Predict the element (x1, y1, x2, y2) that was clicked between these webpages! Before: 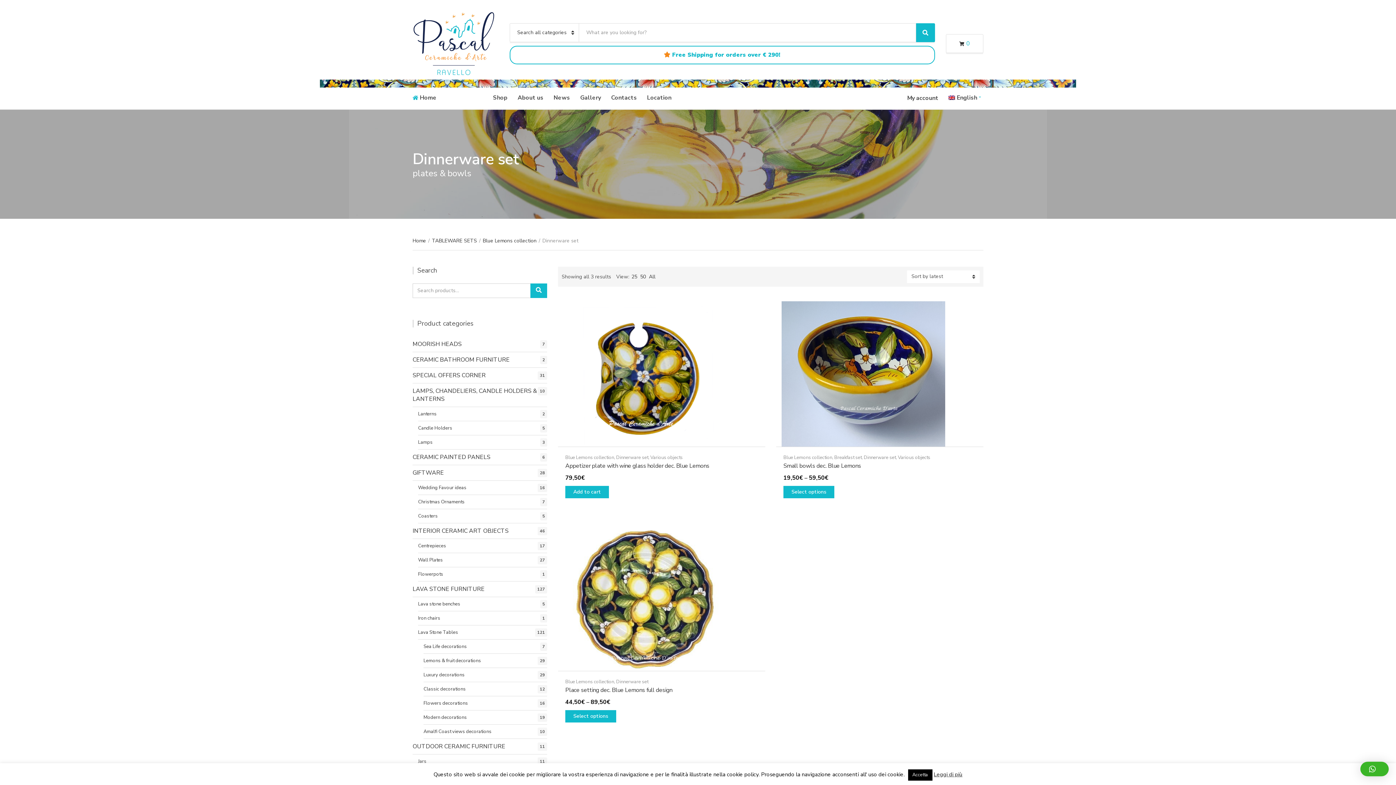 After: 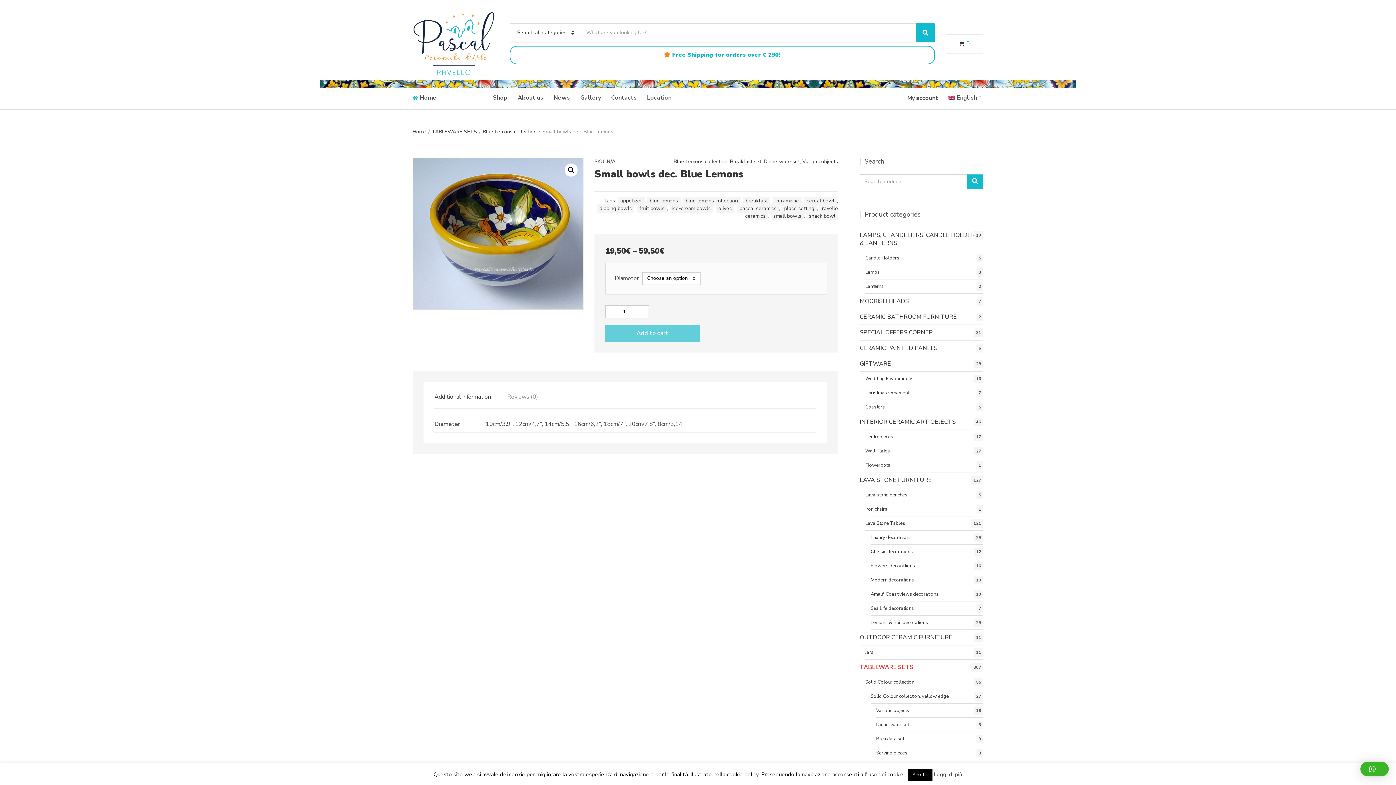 Action: bbox: (781, 369, 945, 377)